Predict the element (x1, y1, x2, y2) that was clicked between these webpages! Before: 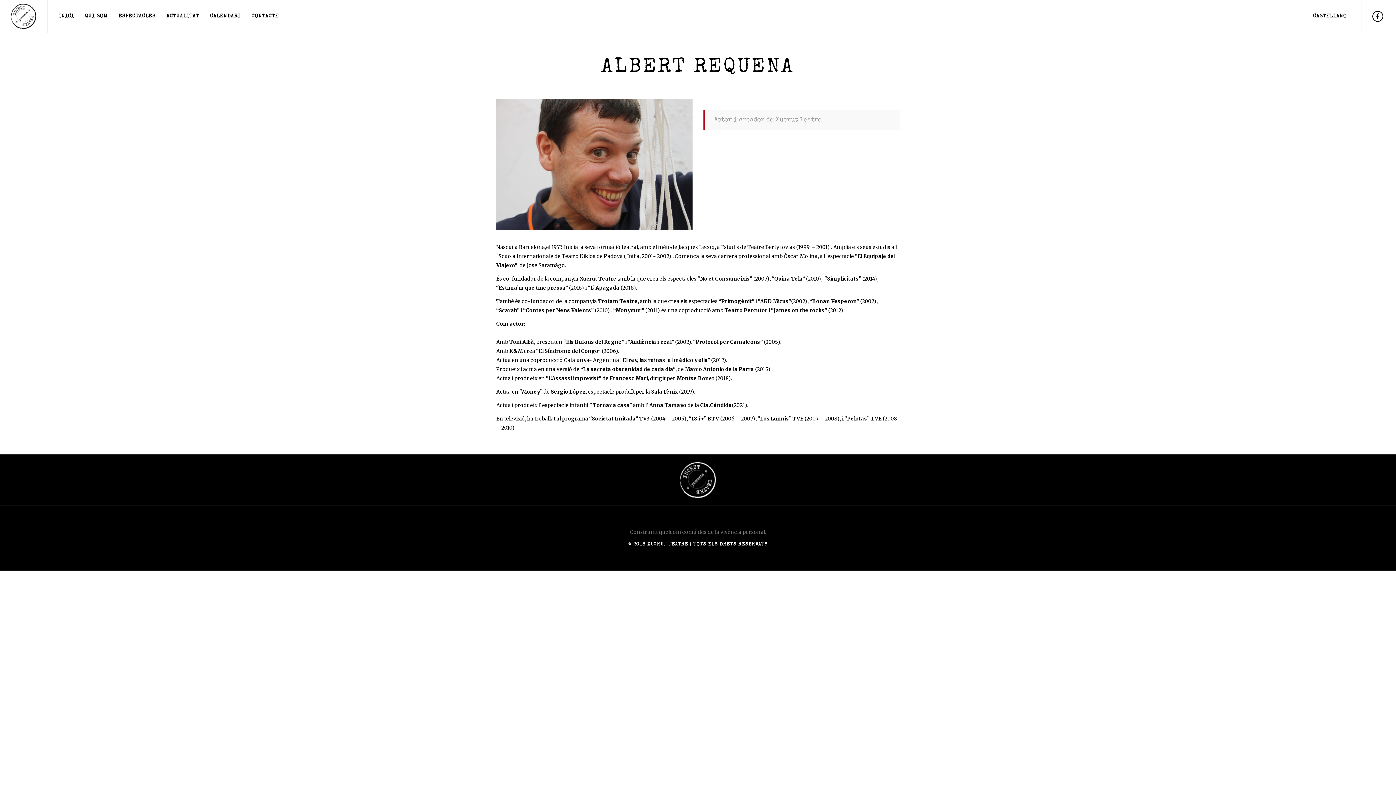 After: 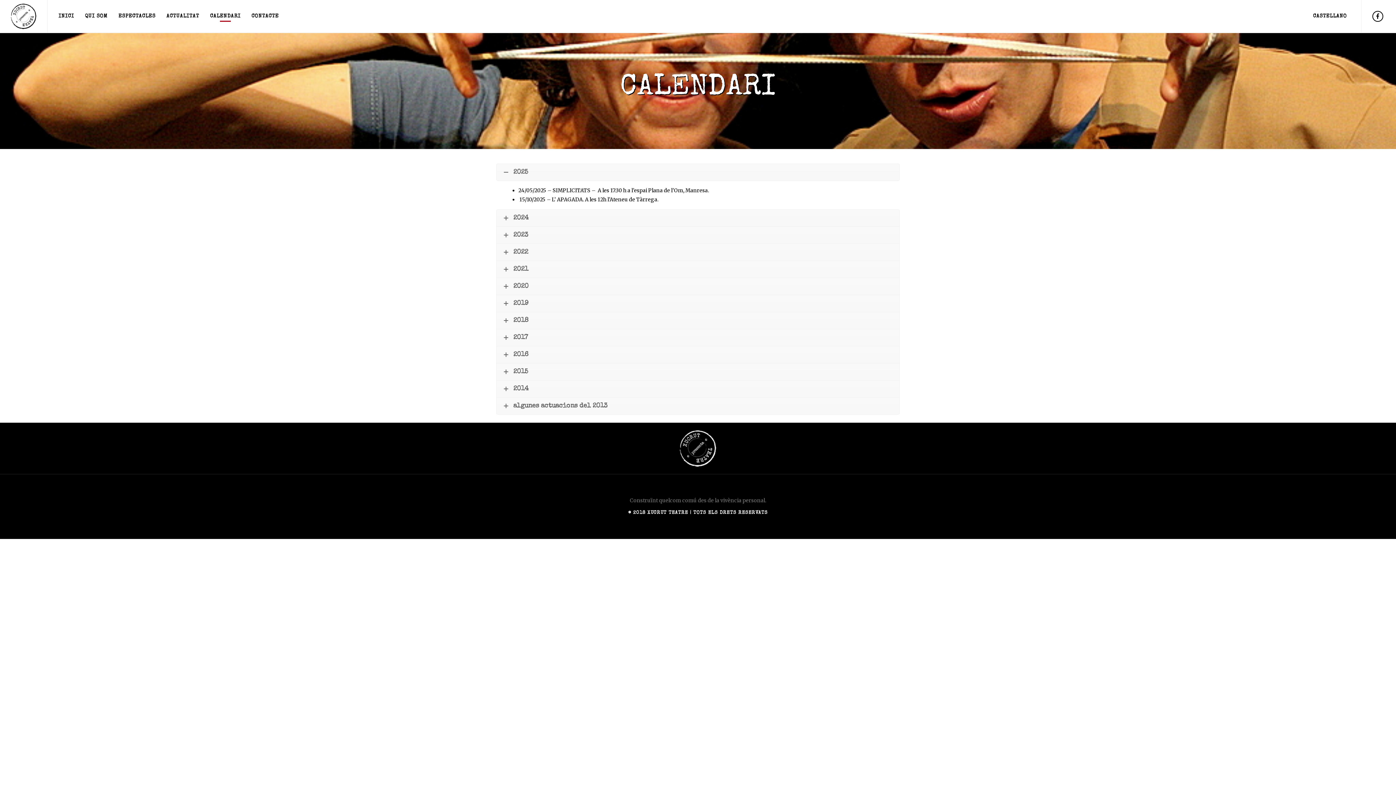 Action: label: CALENDARI bbox: (204, 10, 246, 21)